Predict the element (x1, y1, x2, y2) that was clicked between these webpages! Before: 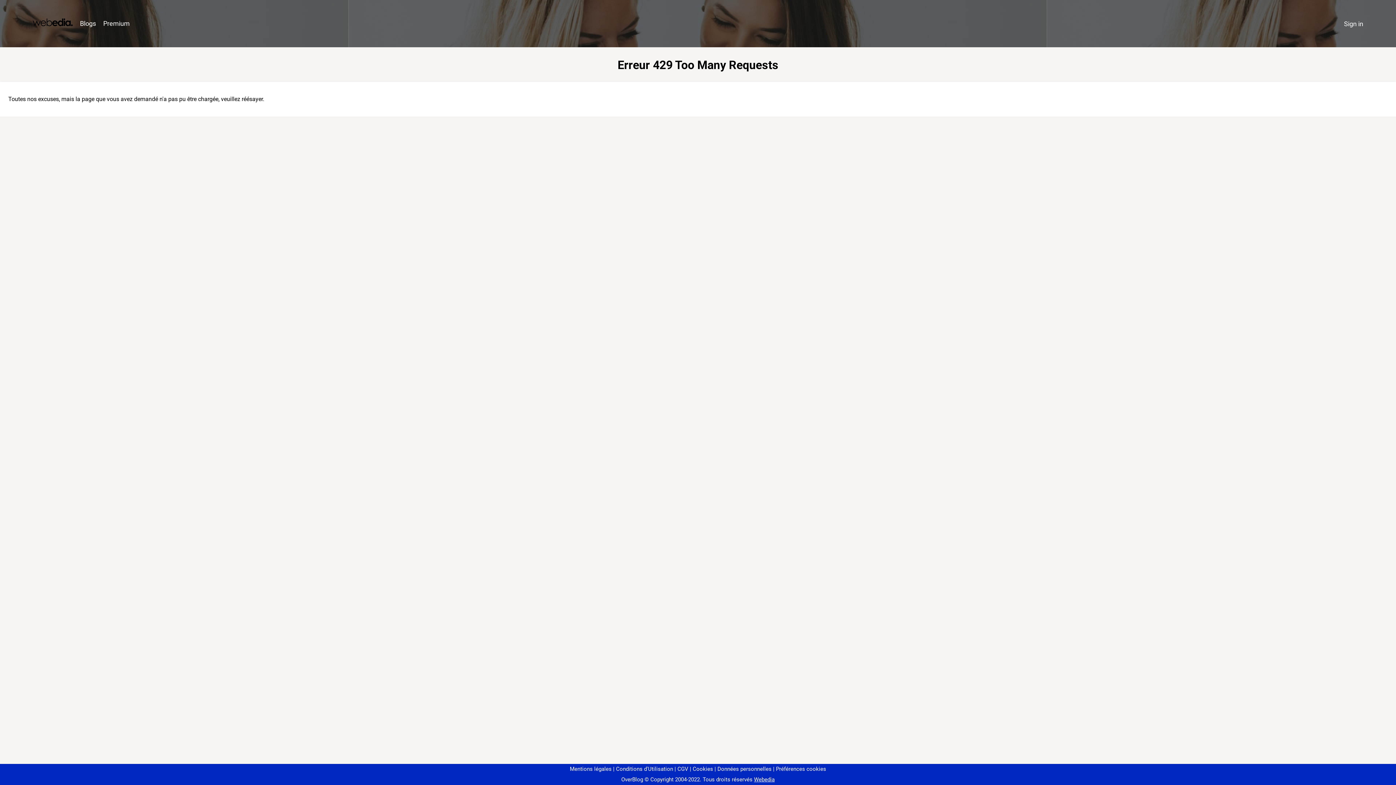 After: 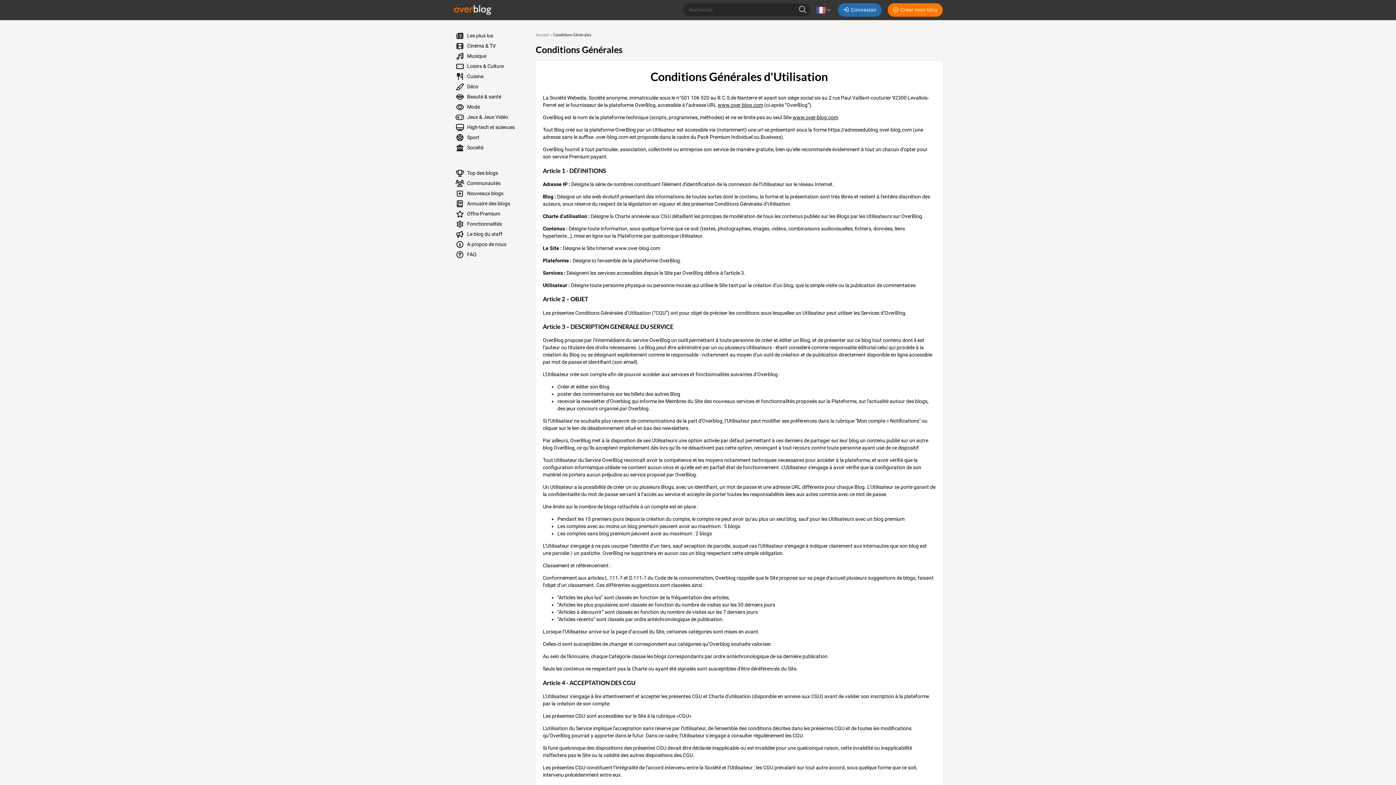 Action: bbox: (613, 766, 673, 772) label: Conditions d'Utilisation